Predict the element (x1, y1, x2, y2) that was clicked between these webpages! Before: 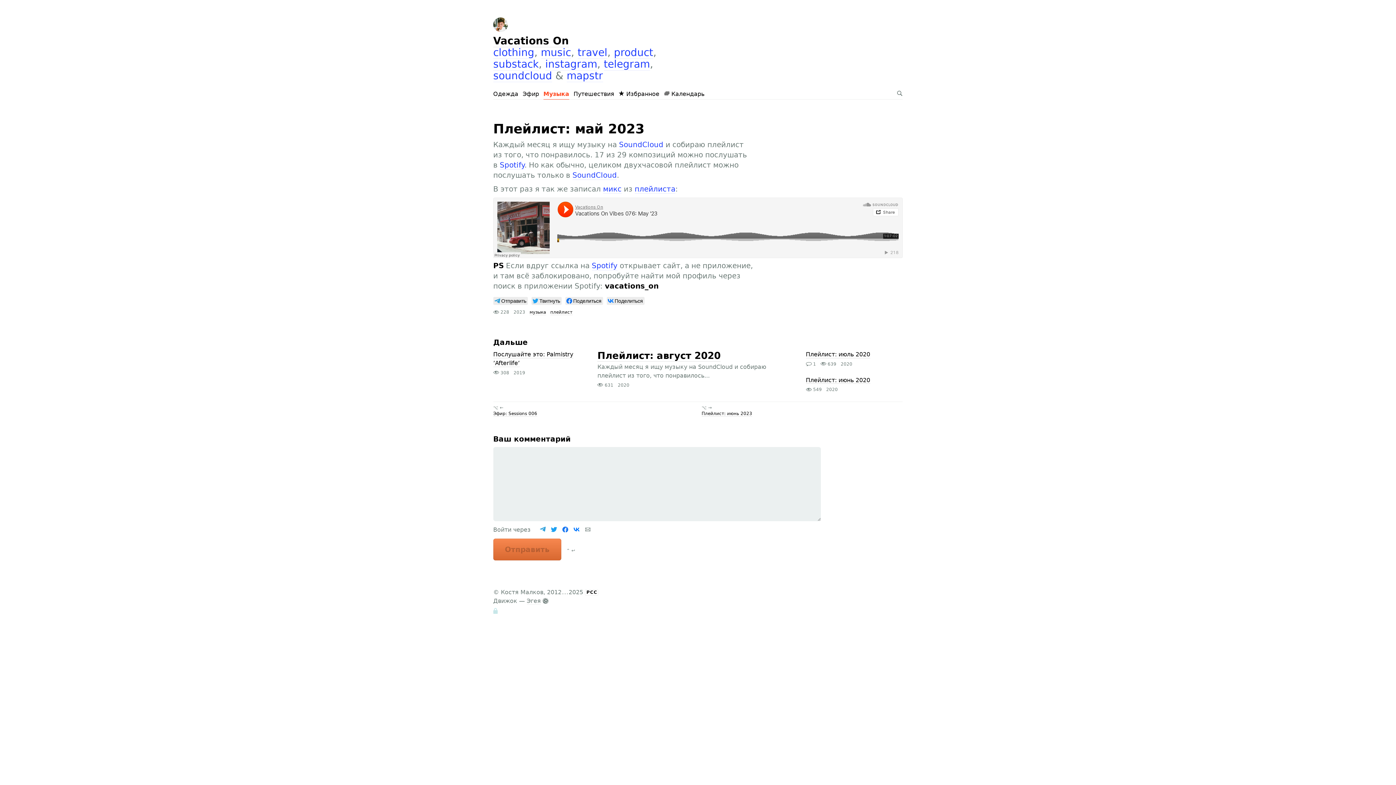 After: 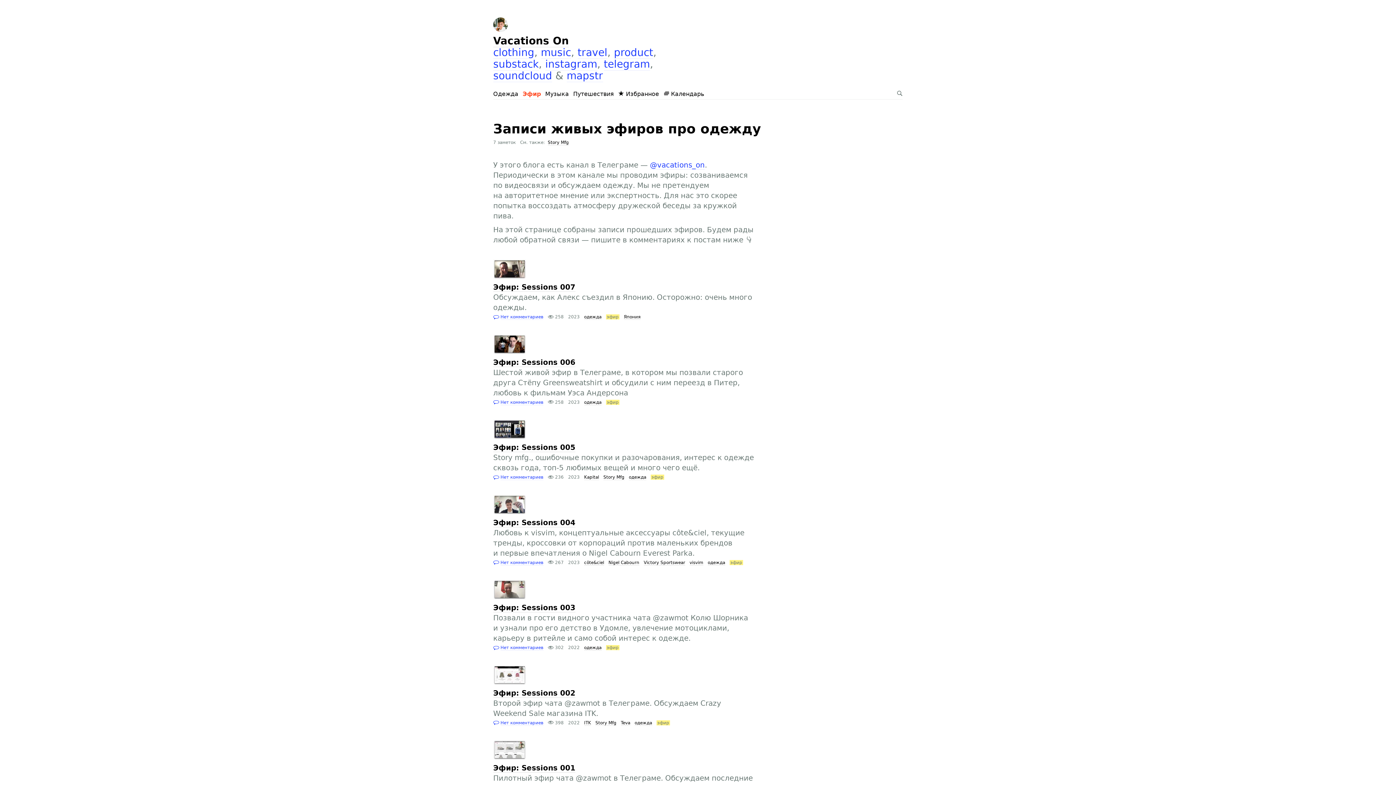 Action: label: Эфир bbox: (520, 89, 541, 99)